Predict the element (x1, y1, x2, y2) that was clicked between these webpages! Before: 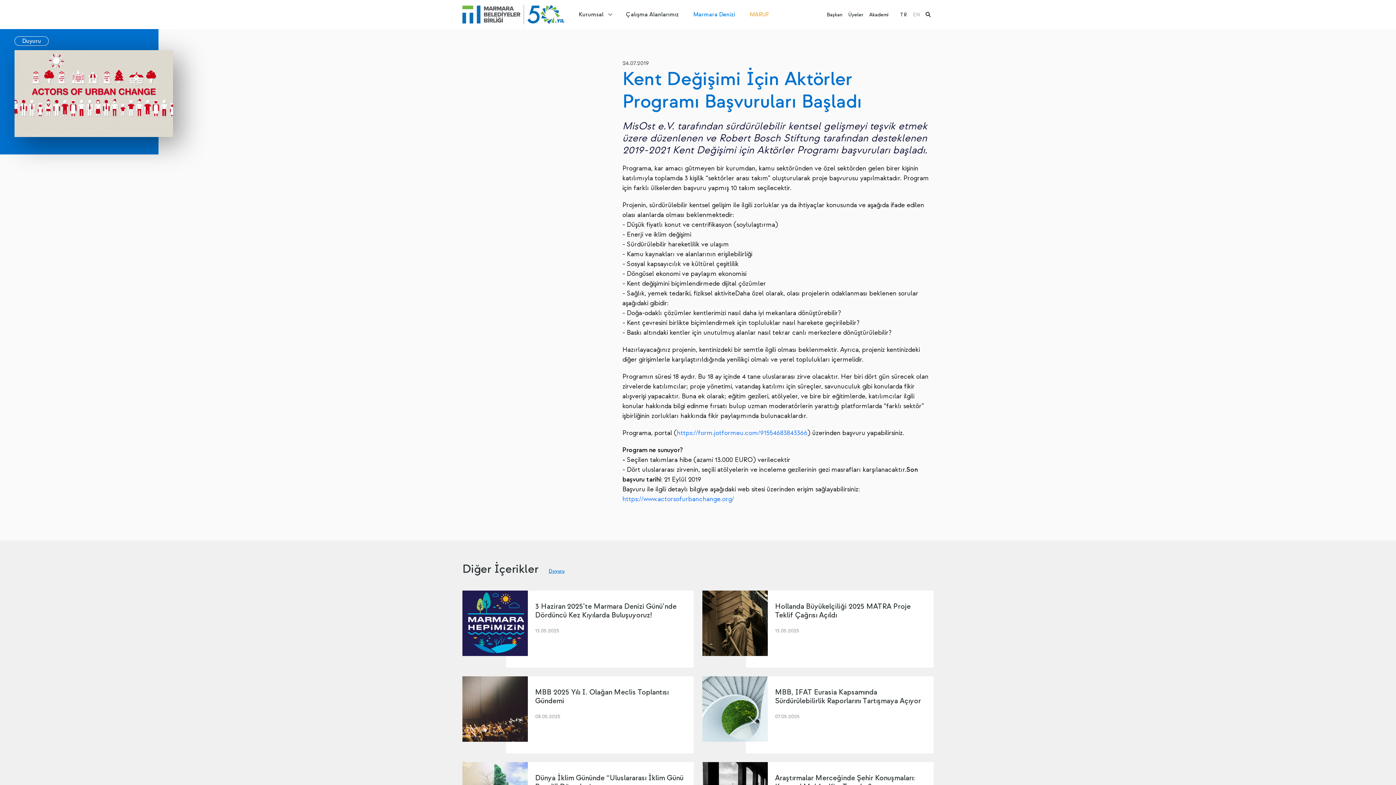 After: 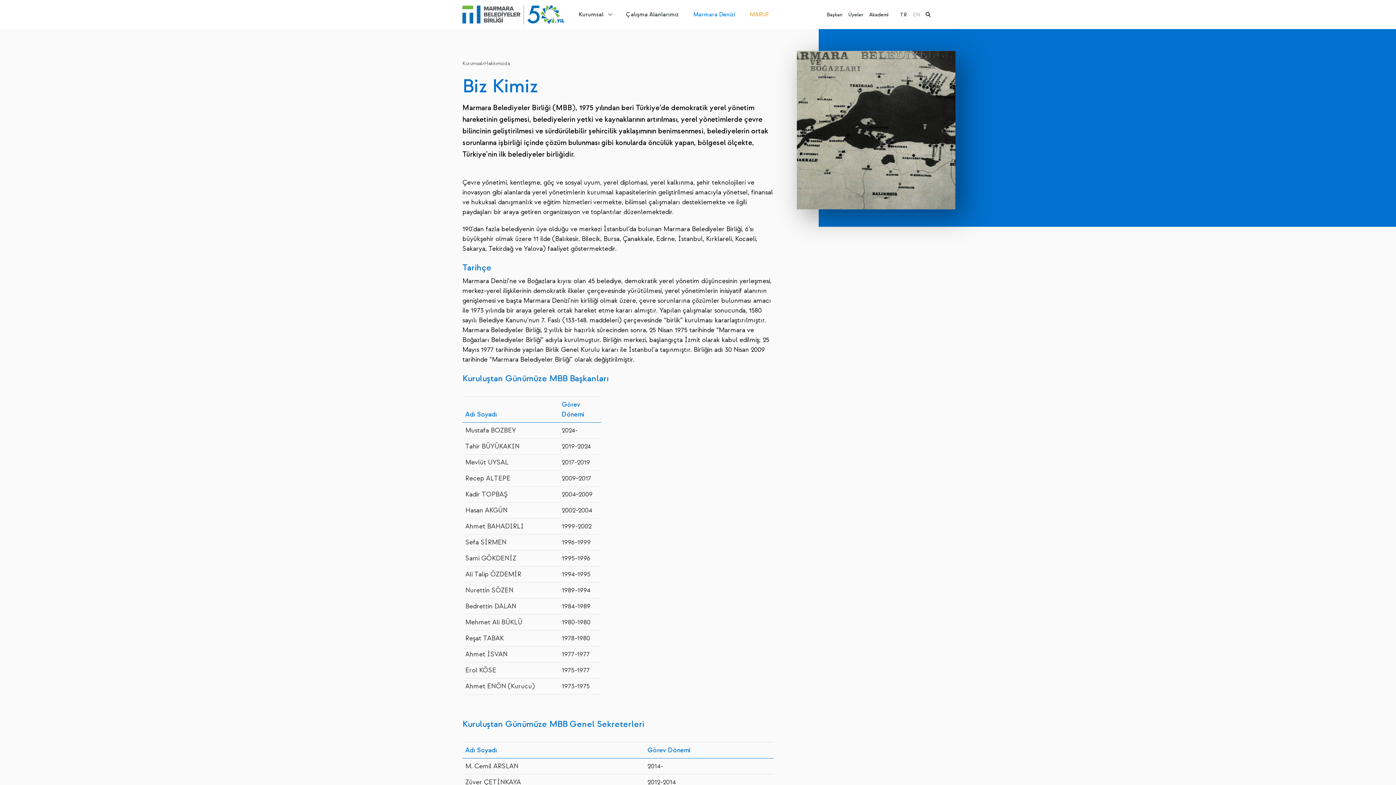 Action: bbox: (571, 0, 618, 29) label: Kurumsal